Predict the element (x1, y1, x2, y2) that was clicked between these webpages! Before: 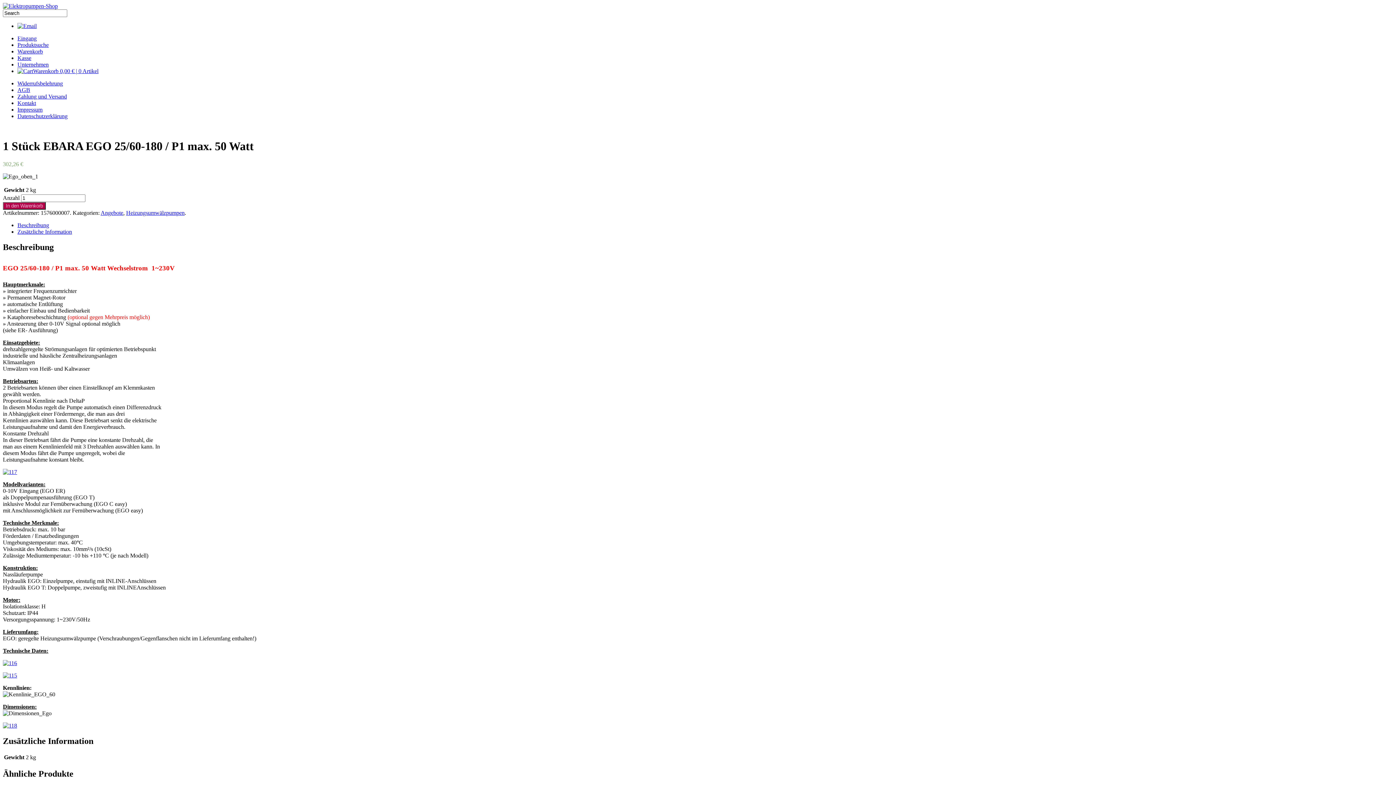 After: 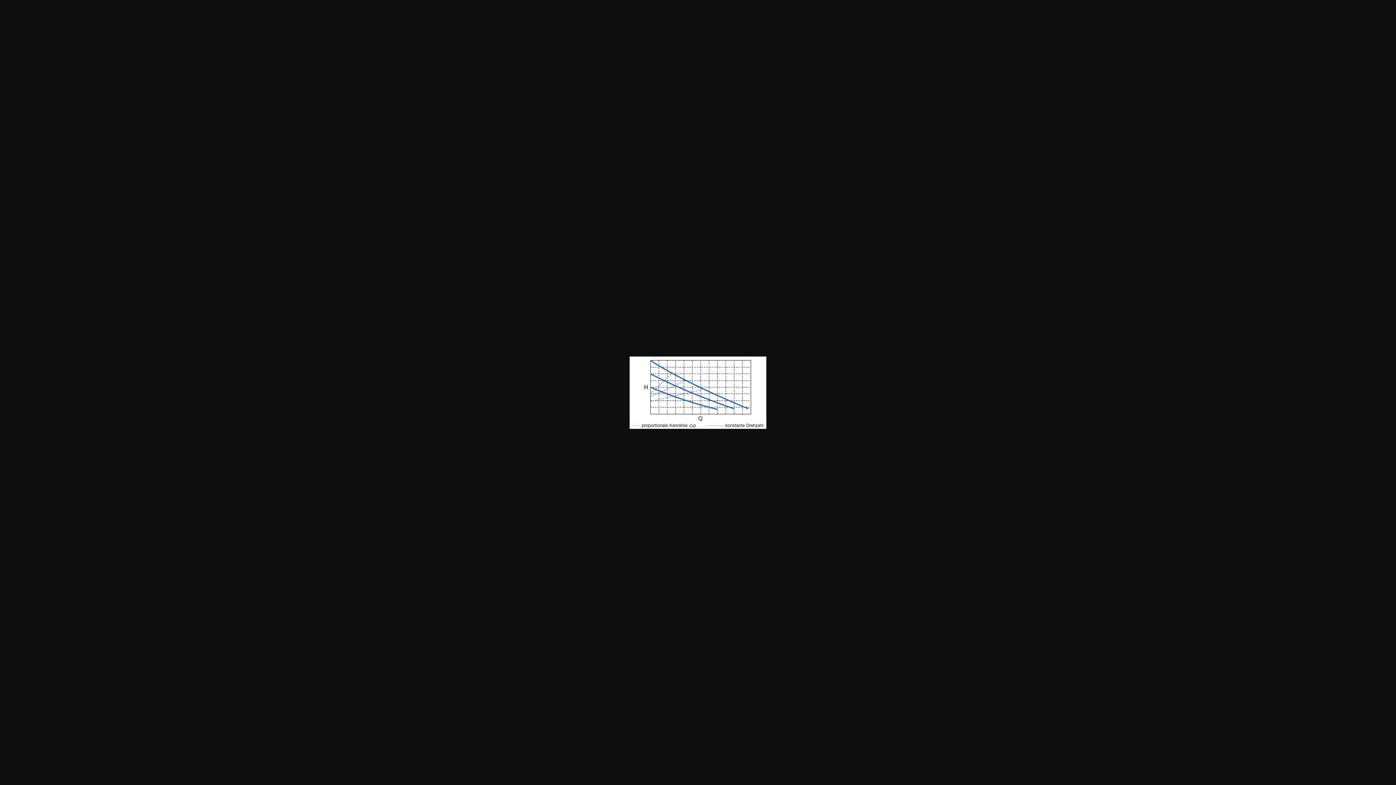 Action: bbox: (2, 468, 17, 475)